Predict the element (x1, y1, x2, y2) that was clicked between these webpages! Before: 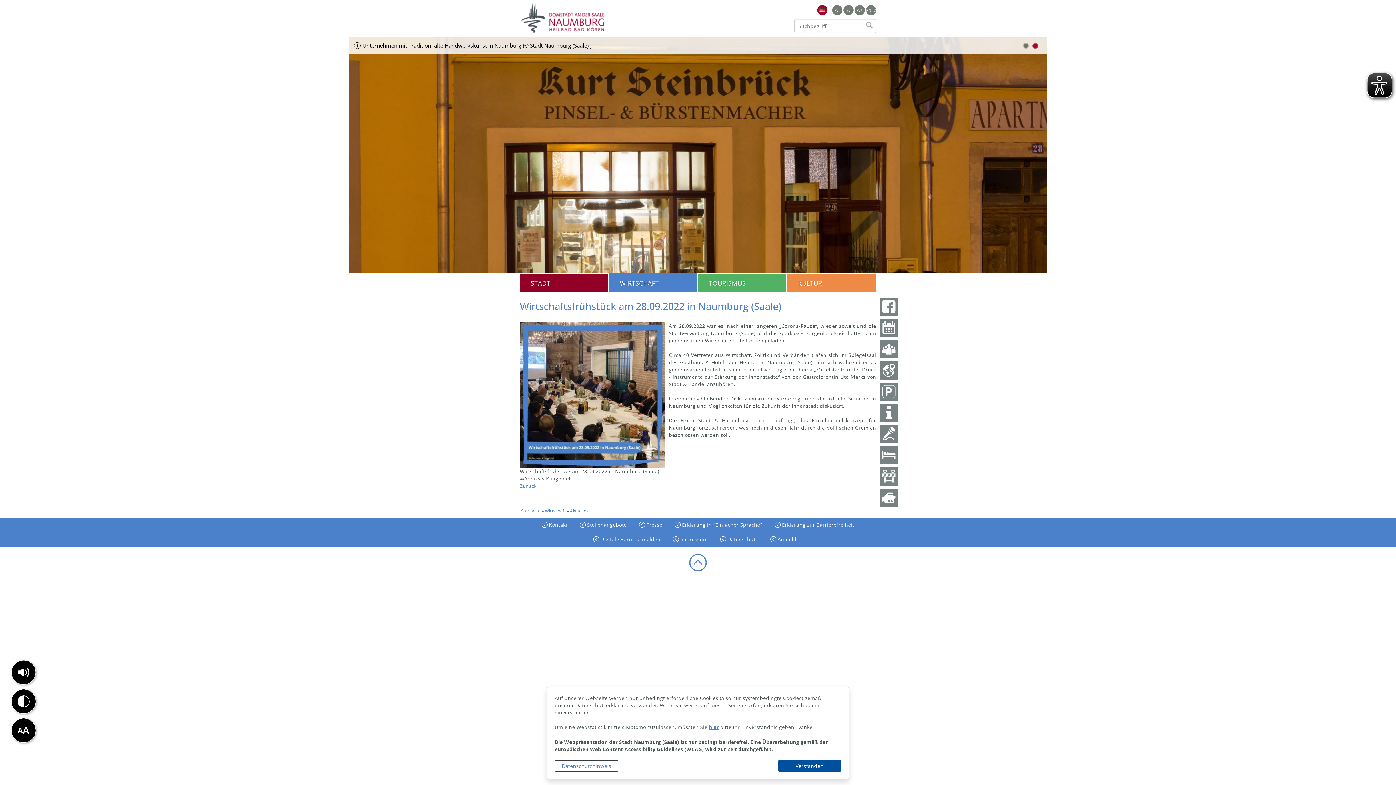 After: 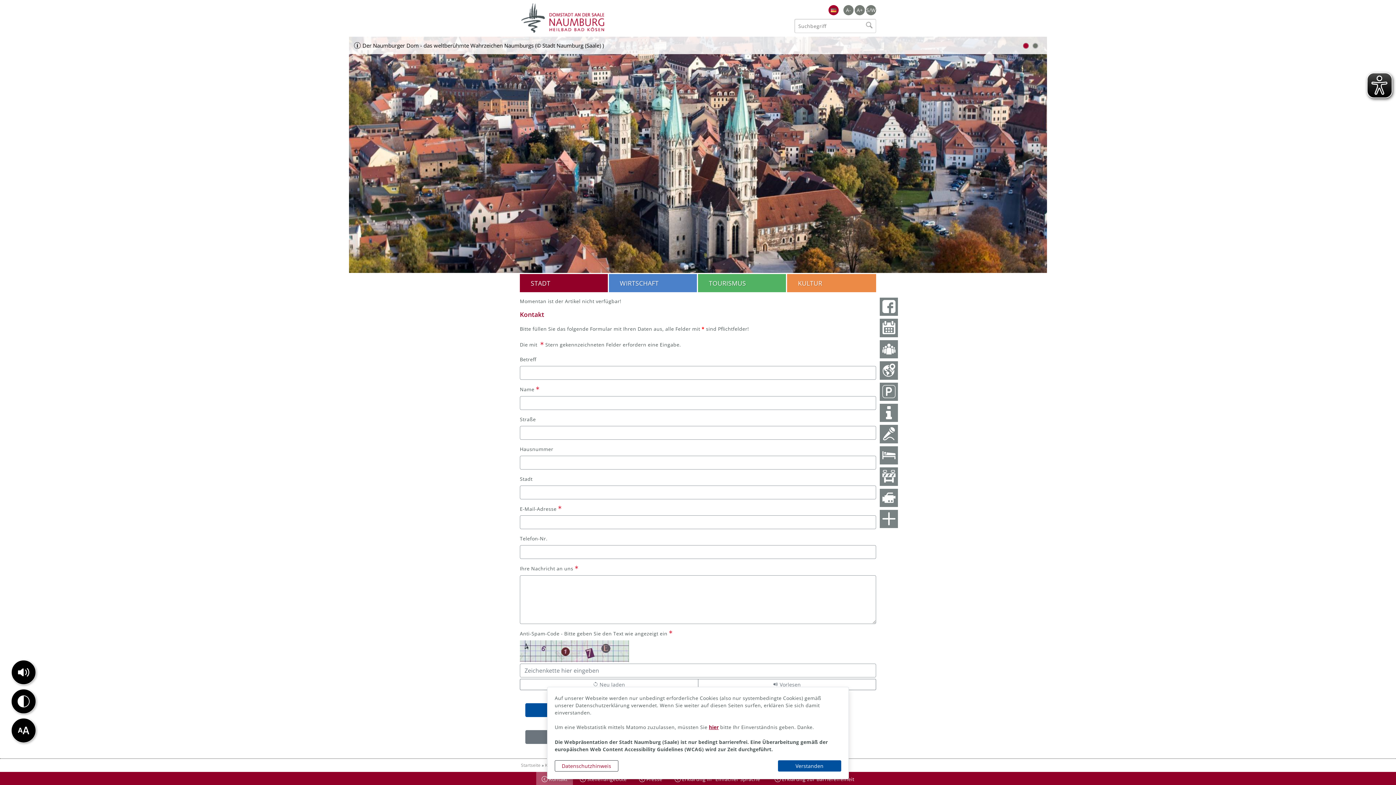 Action: bbox: (536, 517, 573, 532) label:  Kontakt